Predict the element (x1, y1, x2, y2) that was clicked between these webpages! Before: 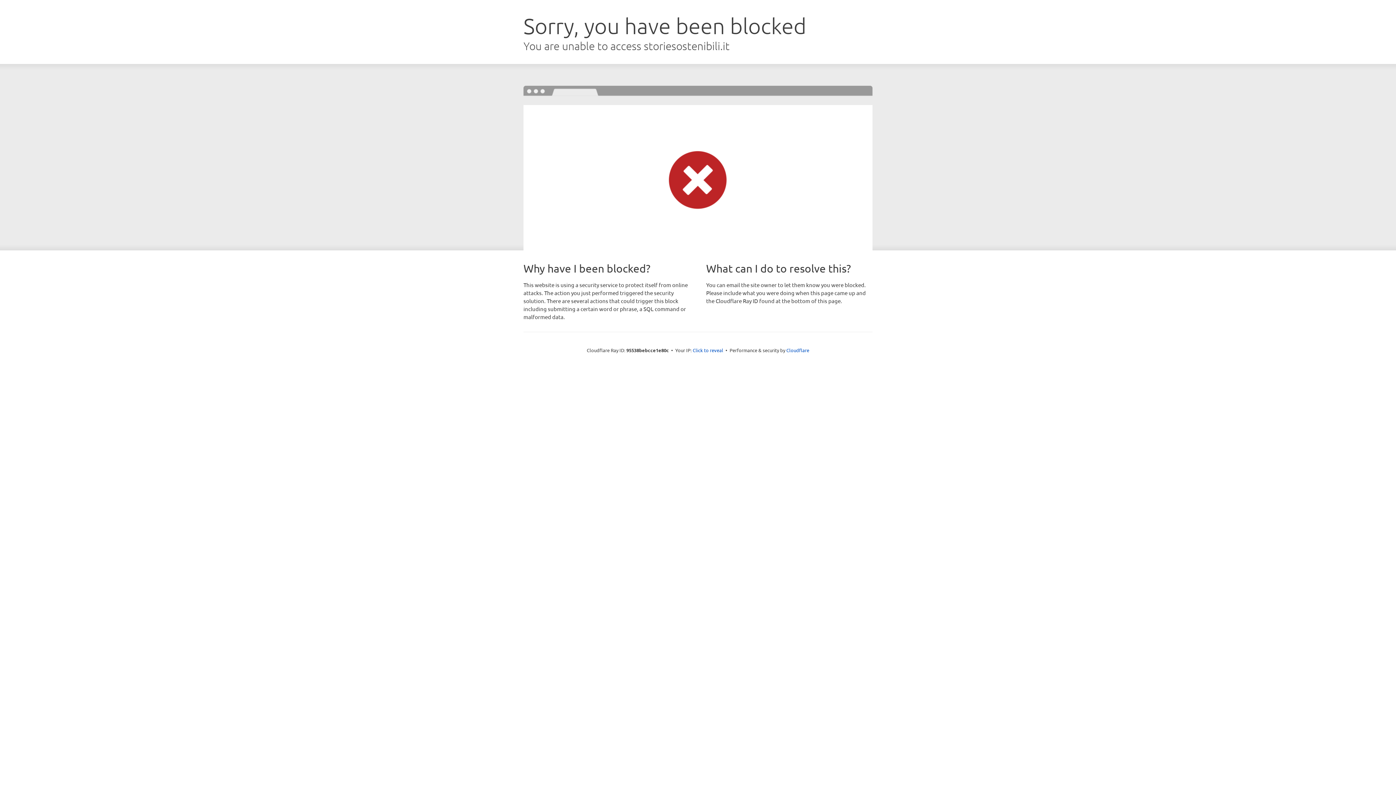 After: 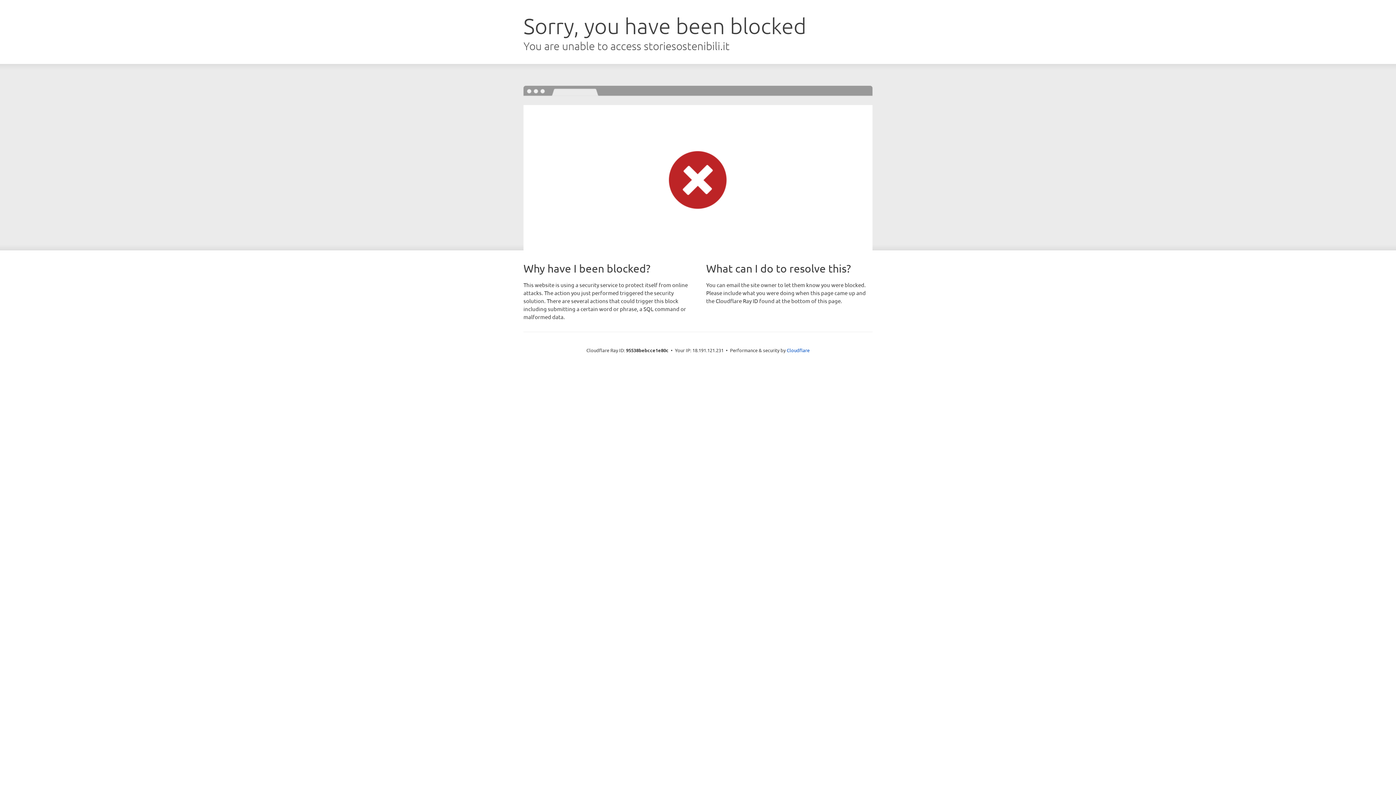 Action: label: Click to reveal bbox: (692, 346, 723, 353)